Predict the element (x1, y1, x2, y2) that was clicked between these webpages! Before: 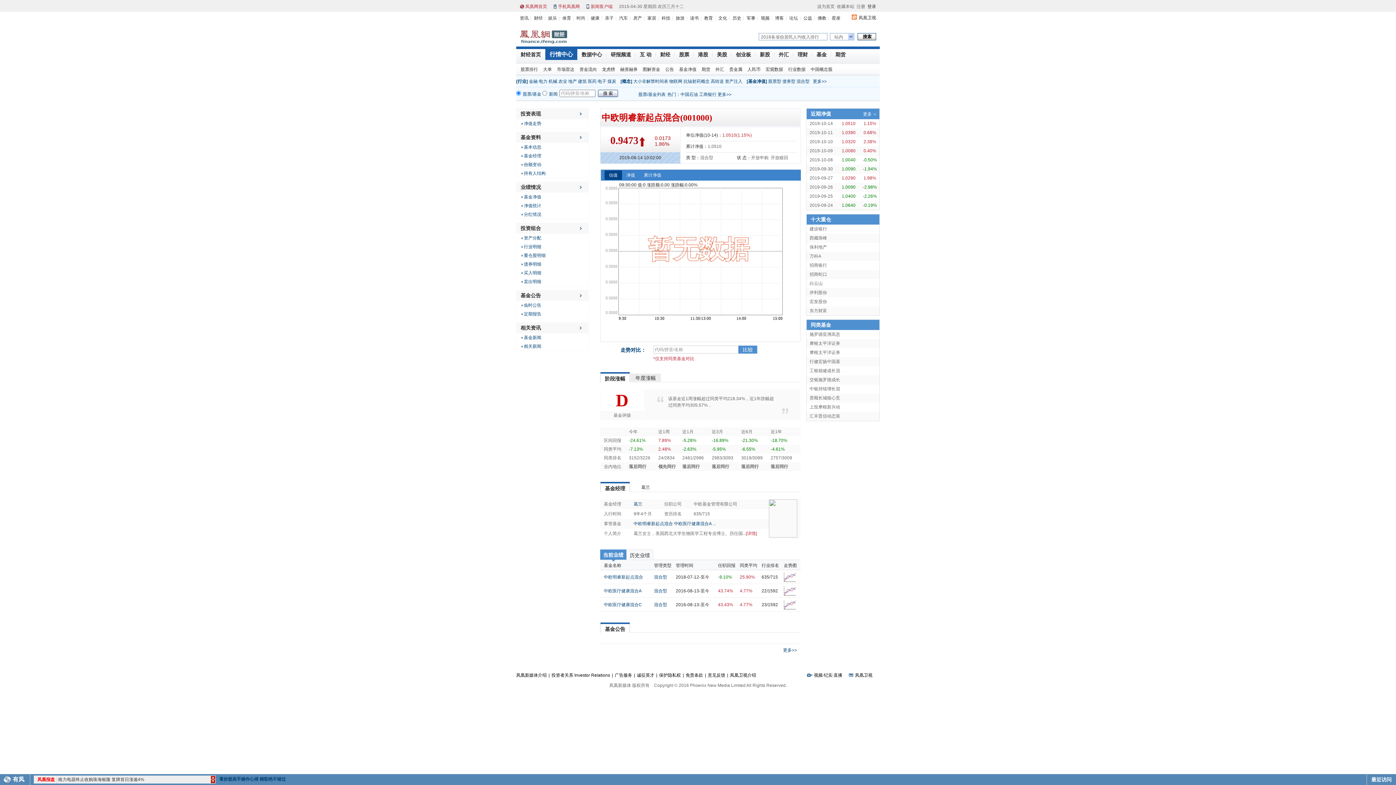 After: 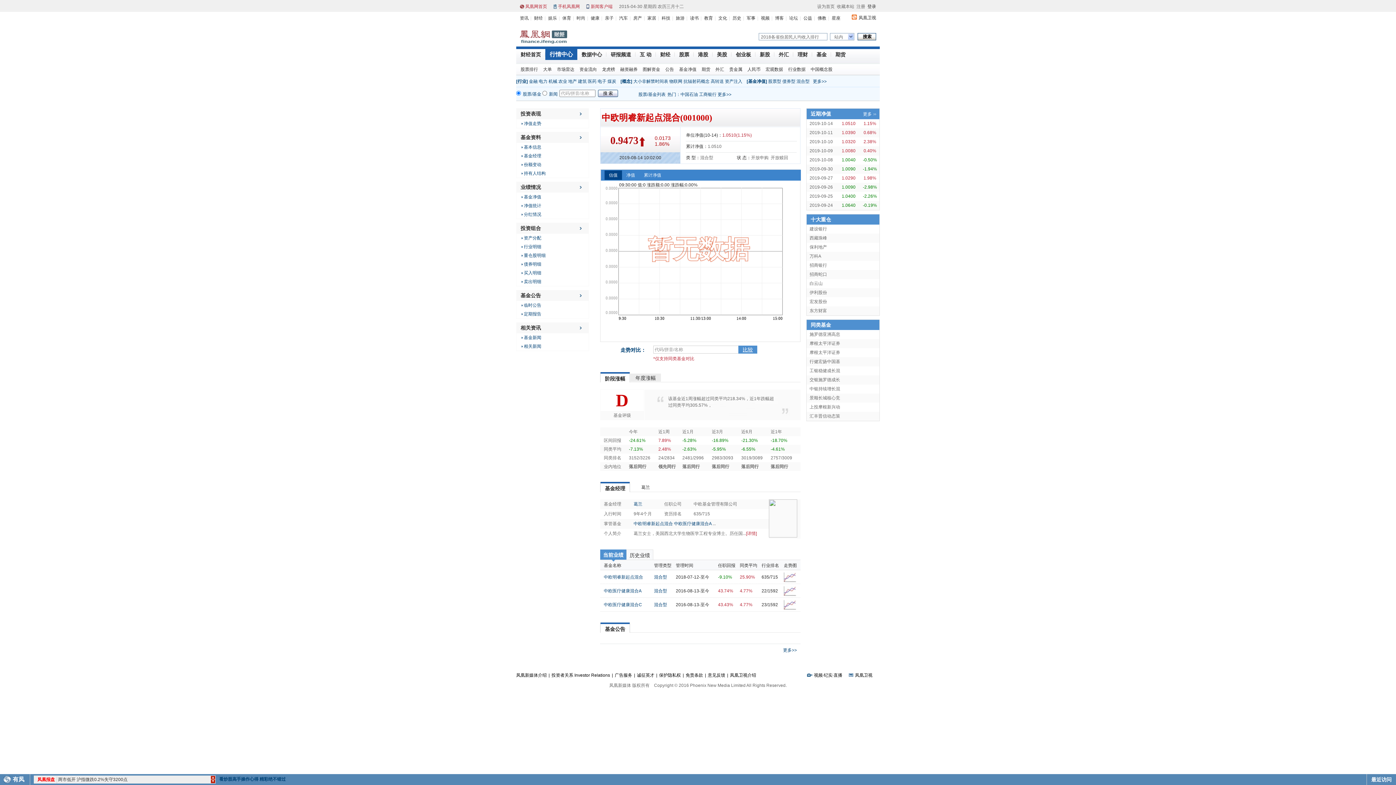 Action: label: 比较 bbox: (738, 345, 757, 353)